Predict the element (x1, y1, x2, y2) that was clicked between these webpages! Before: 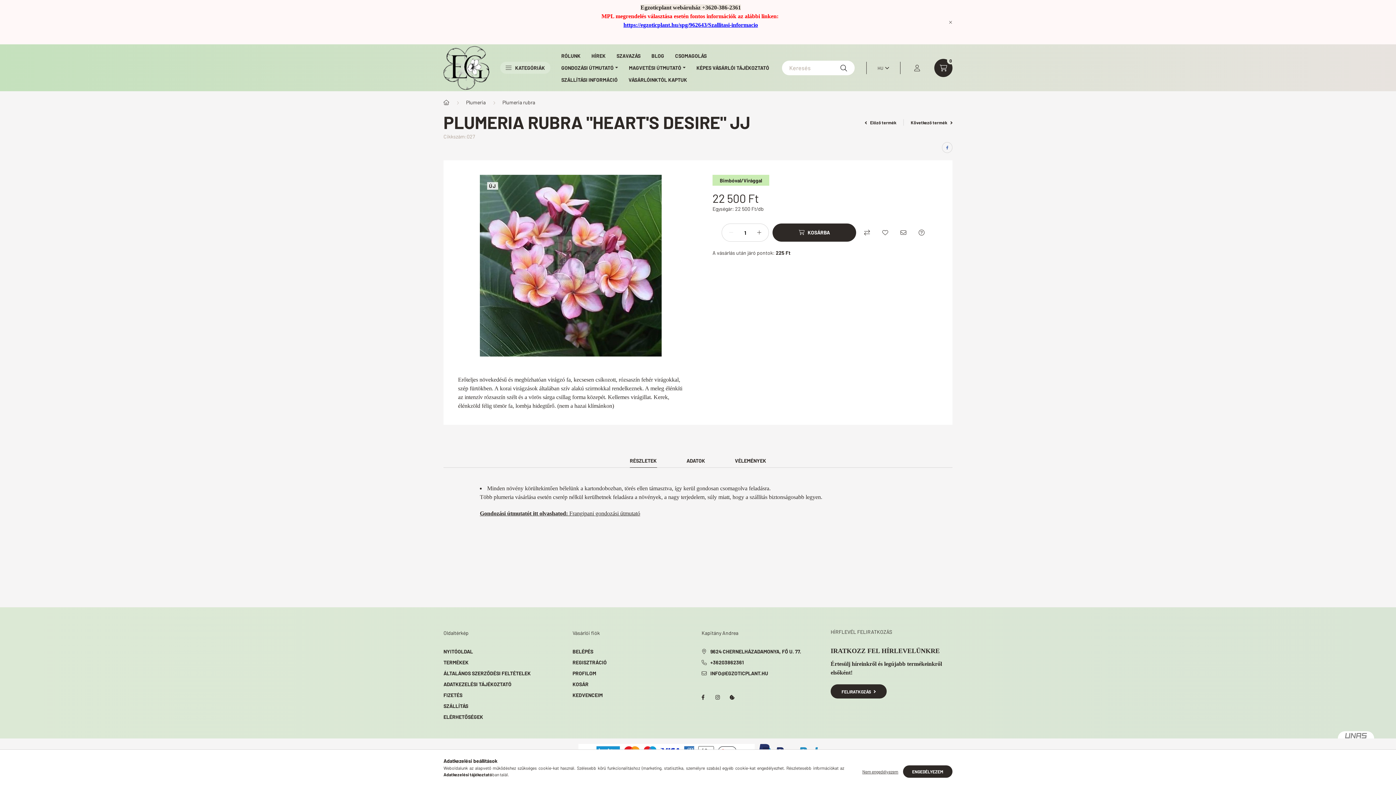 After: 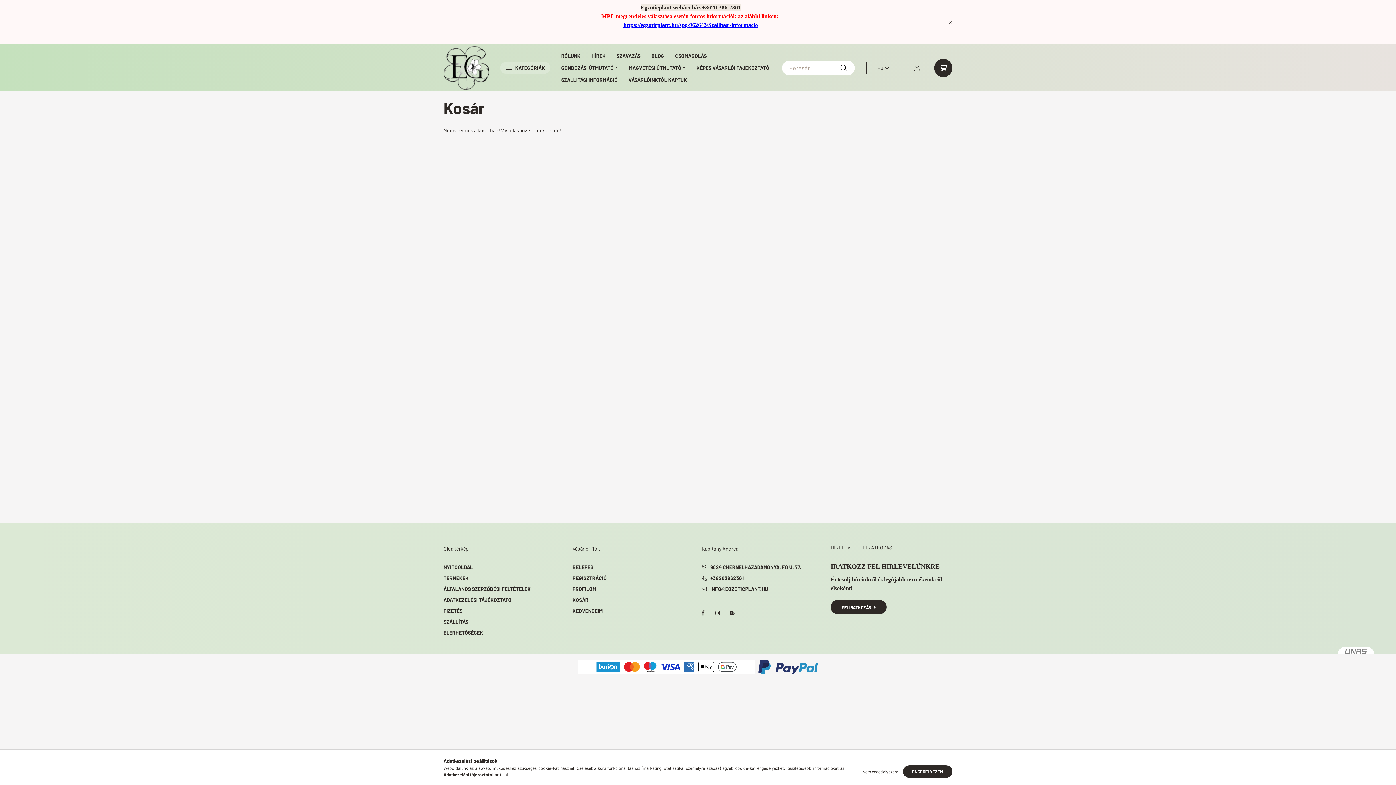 Action: bbox: (572, 680, 588, 688) label: KOSÁR